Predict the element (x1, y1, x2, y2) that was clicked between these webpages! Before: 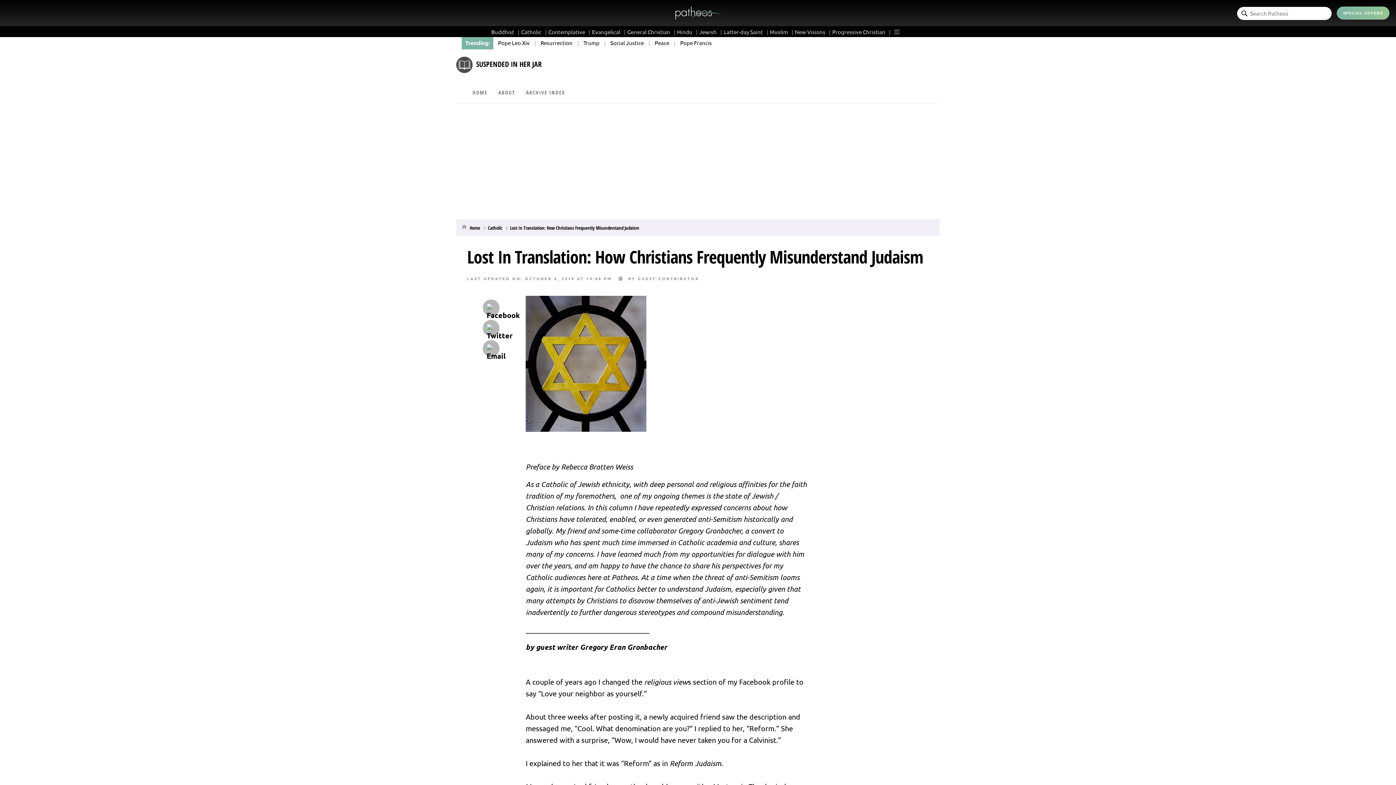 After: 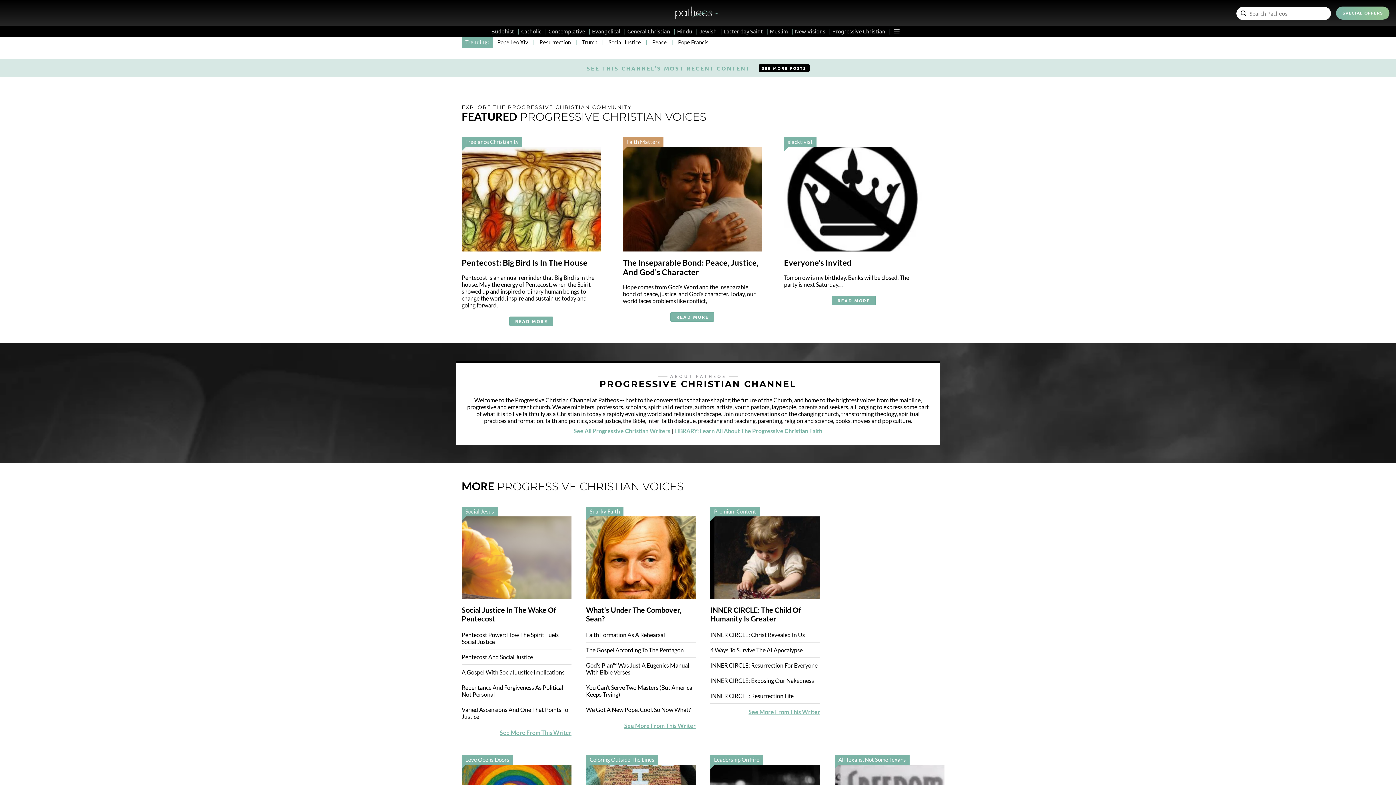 Action: label: Progressive Christian bbox: (832, 28, 890, 35)